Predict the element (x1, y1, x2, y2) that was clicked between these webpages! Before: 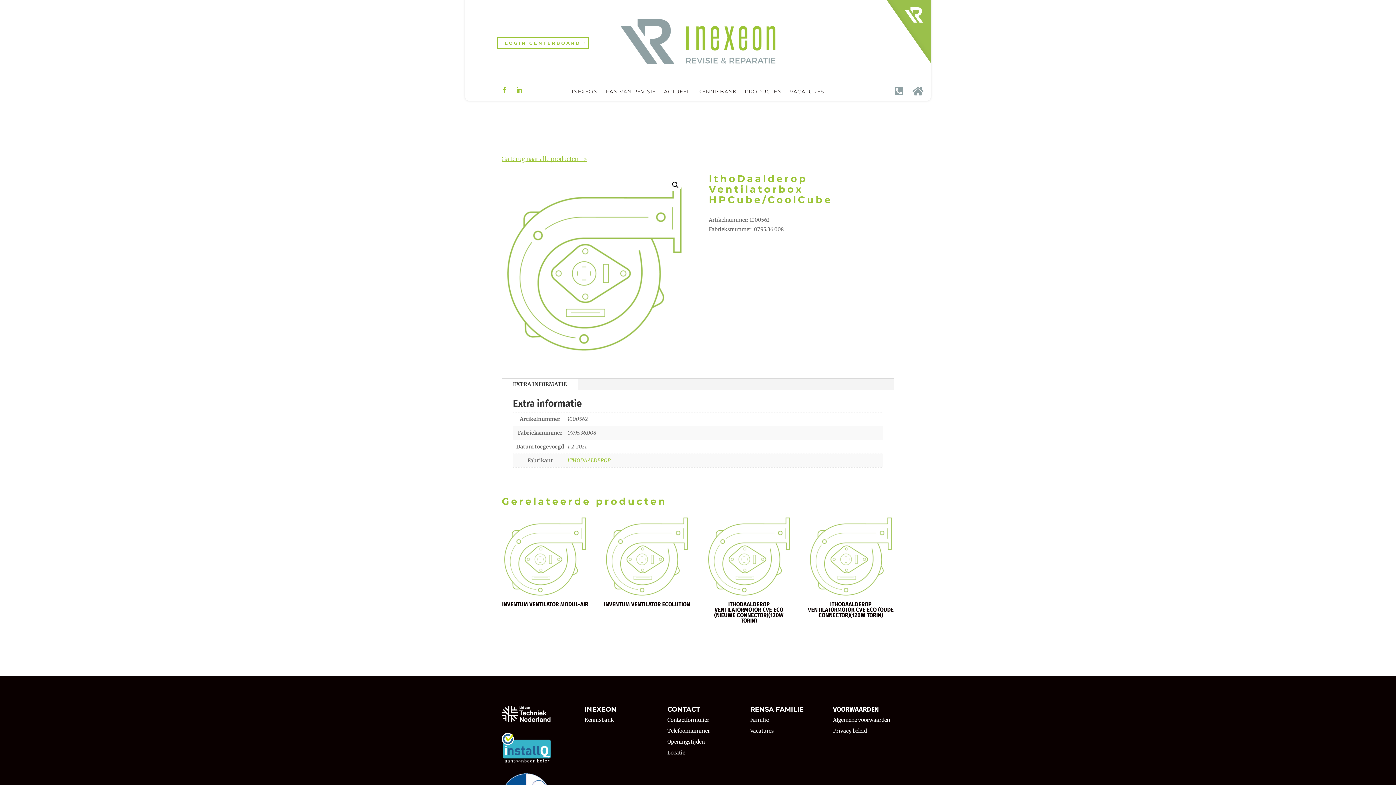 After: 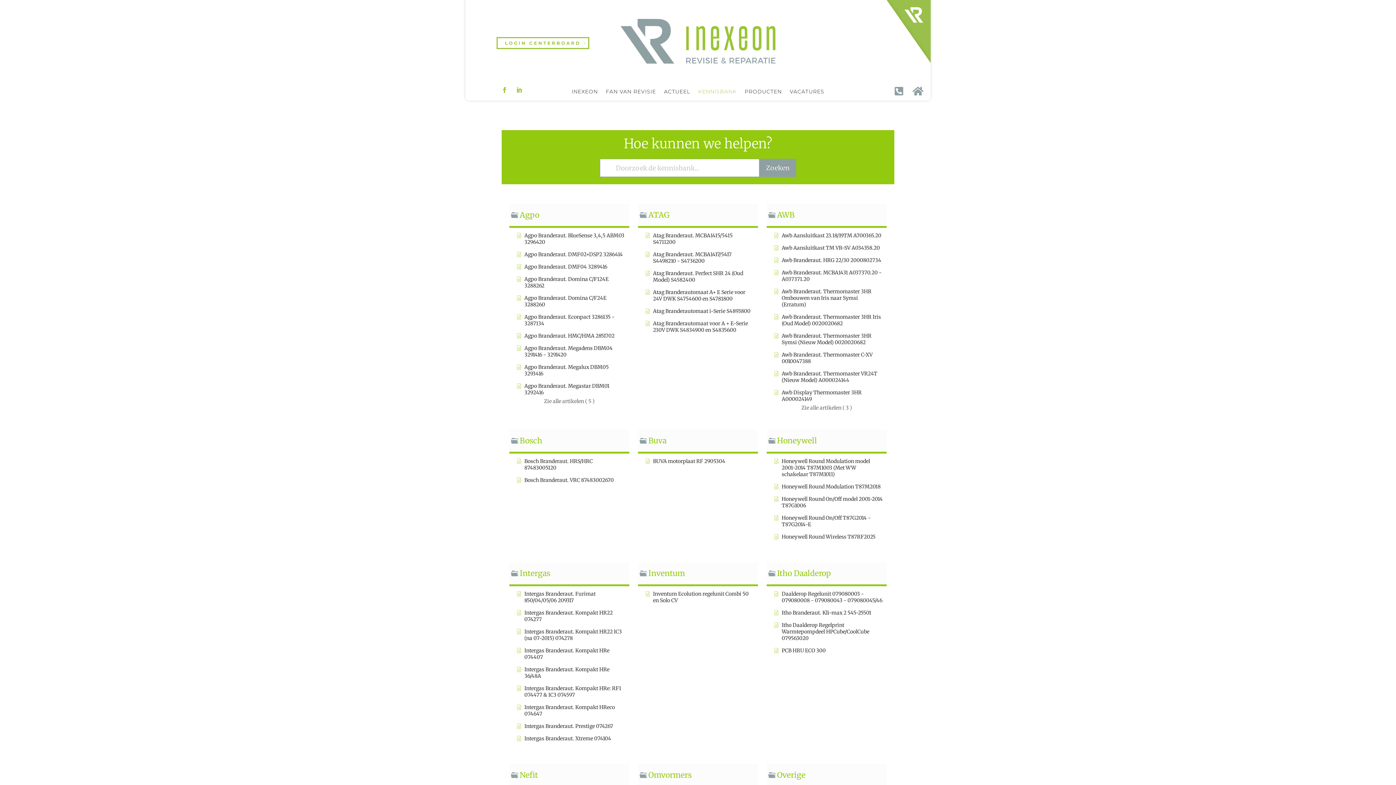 Action: bbox: (698, 89, 736, 97) label: KENNISBANK